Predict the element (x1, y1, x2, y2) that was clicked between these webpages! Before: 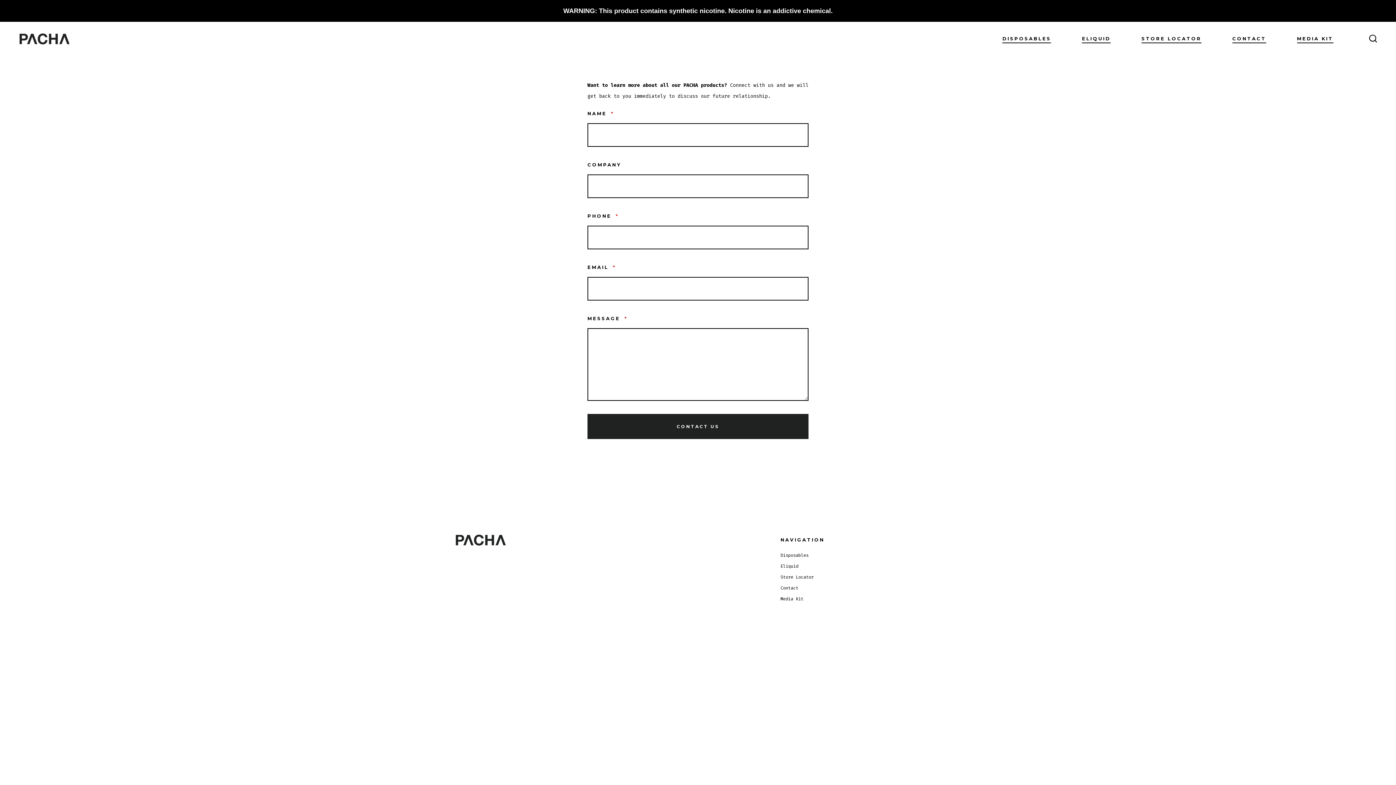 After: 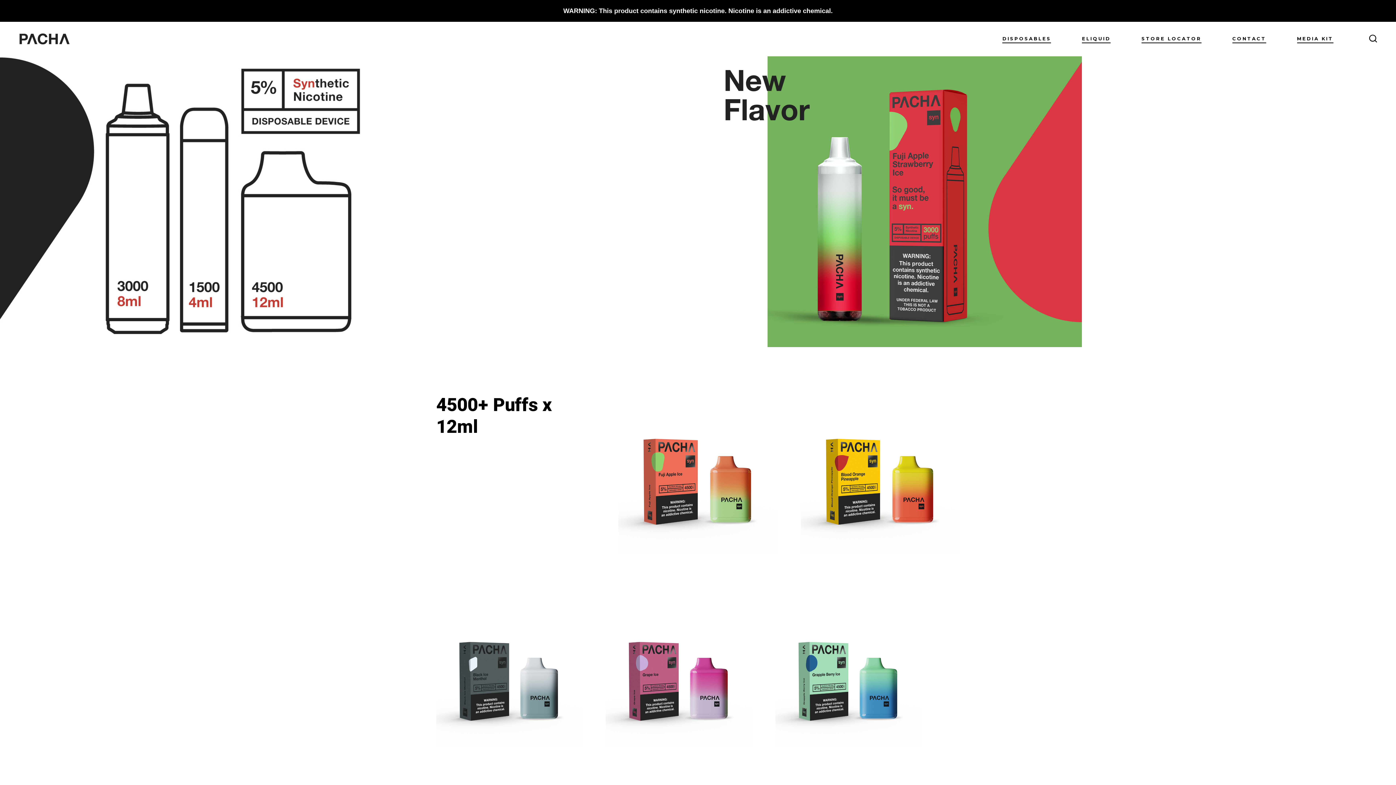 Action: bbox: (780, 552, 808, 558) label: Disposables